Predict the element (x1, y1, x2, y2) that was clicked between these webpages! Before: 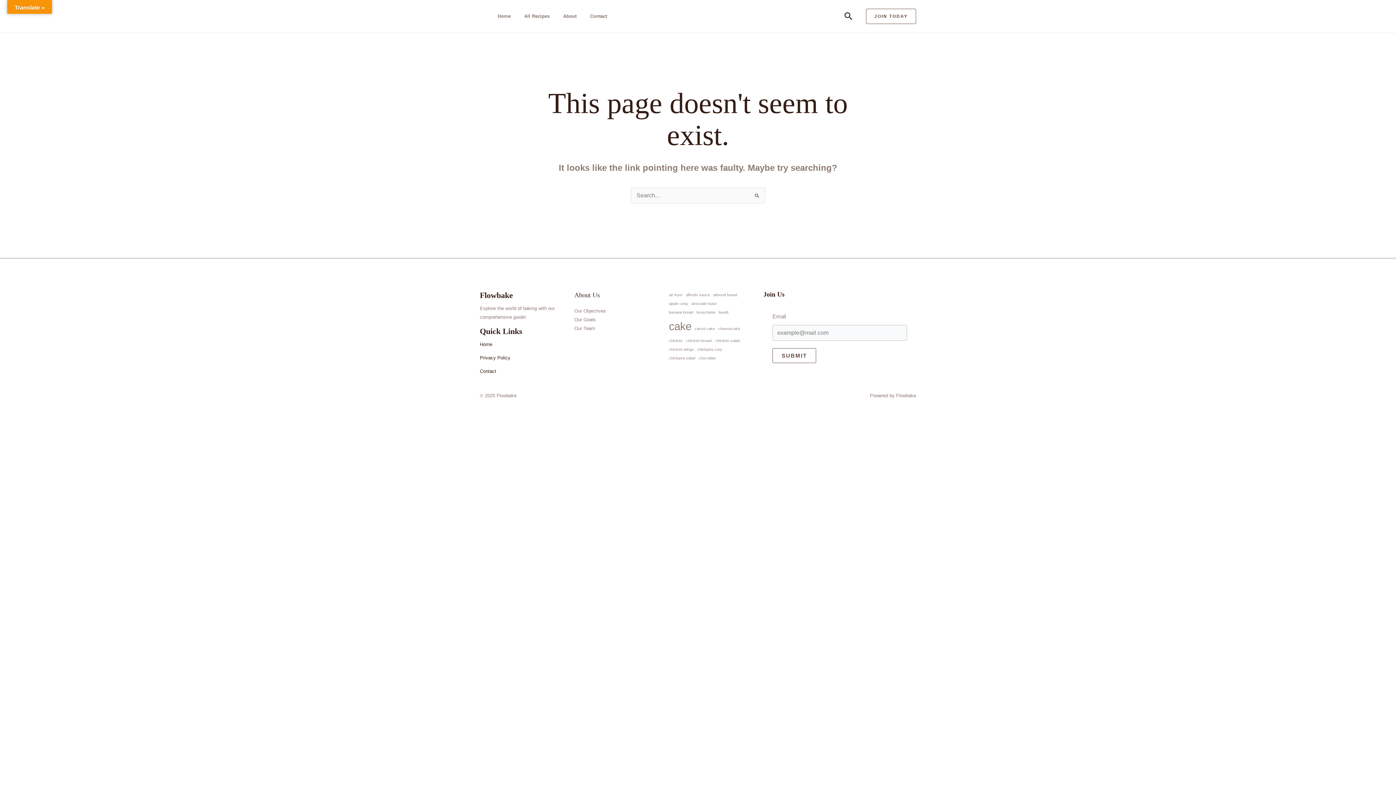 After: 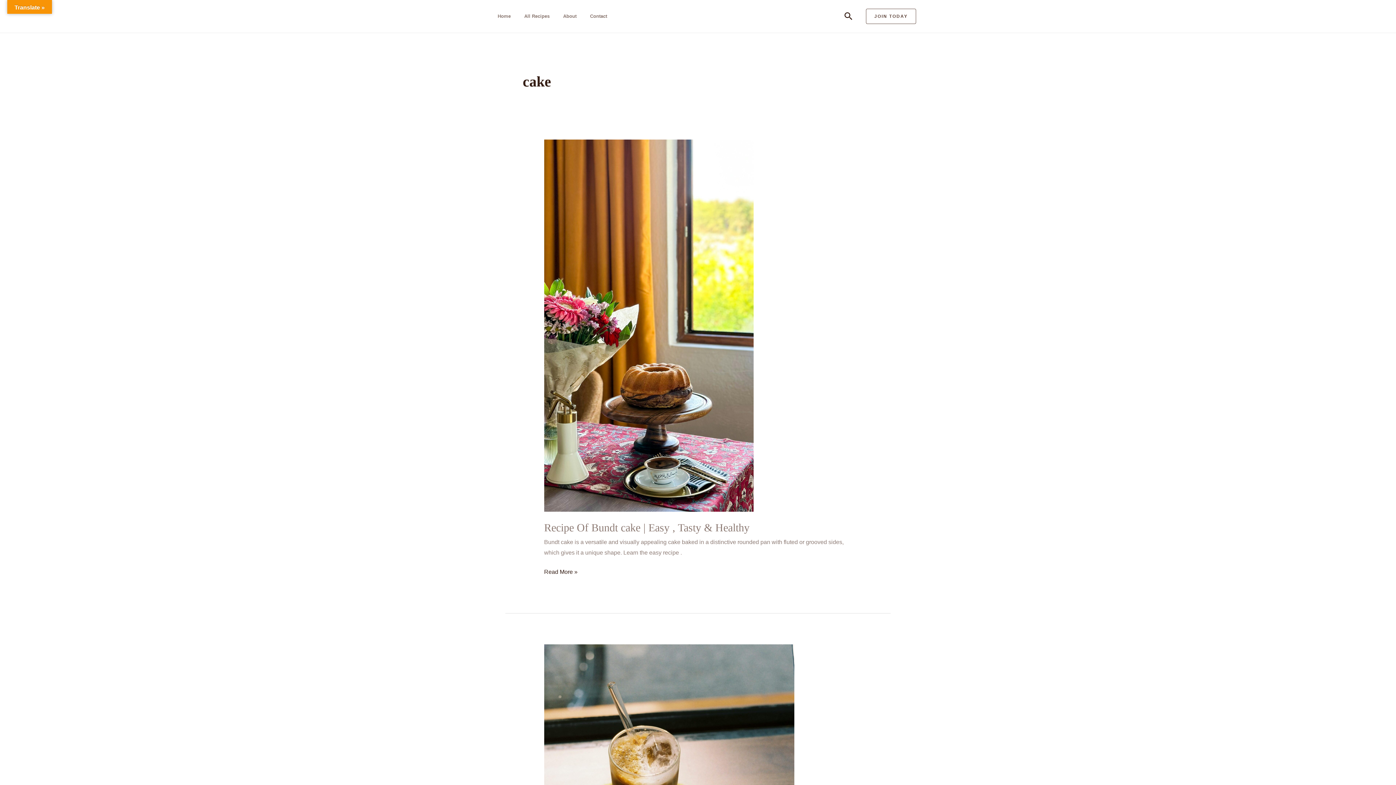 Action: label: cake (2 items) bbox: (669, 316, 691, 336)